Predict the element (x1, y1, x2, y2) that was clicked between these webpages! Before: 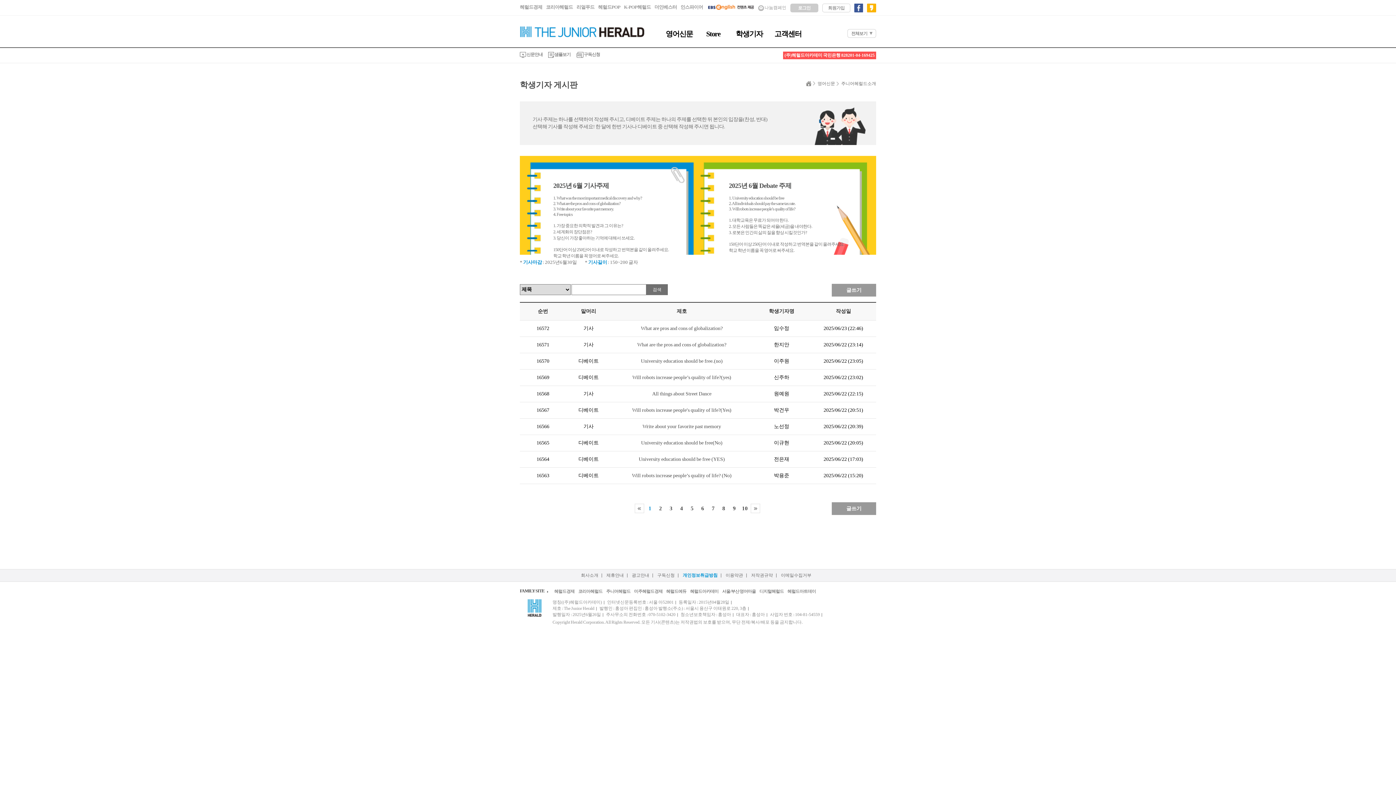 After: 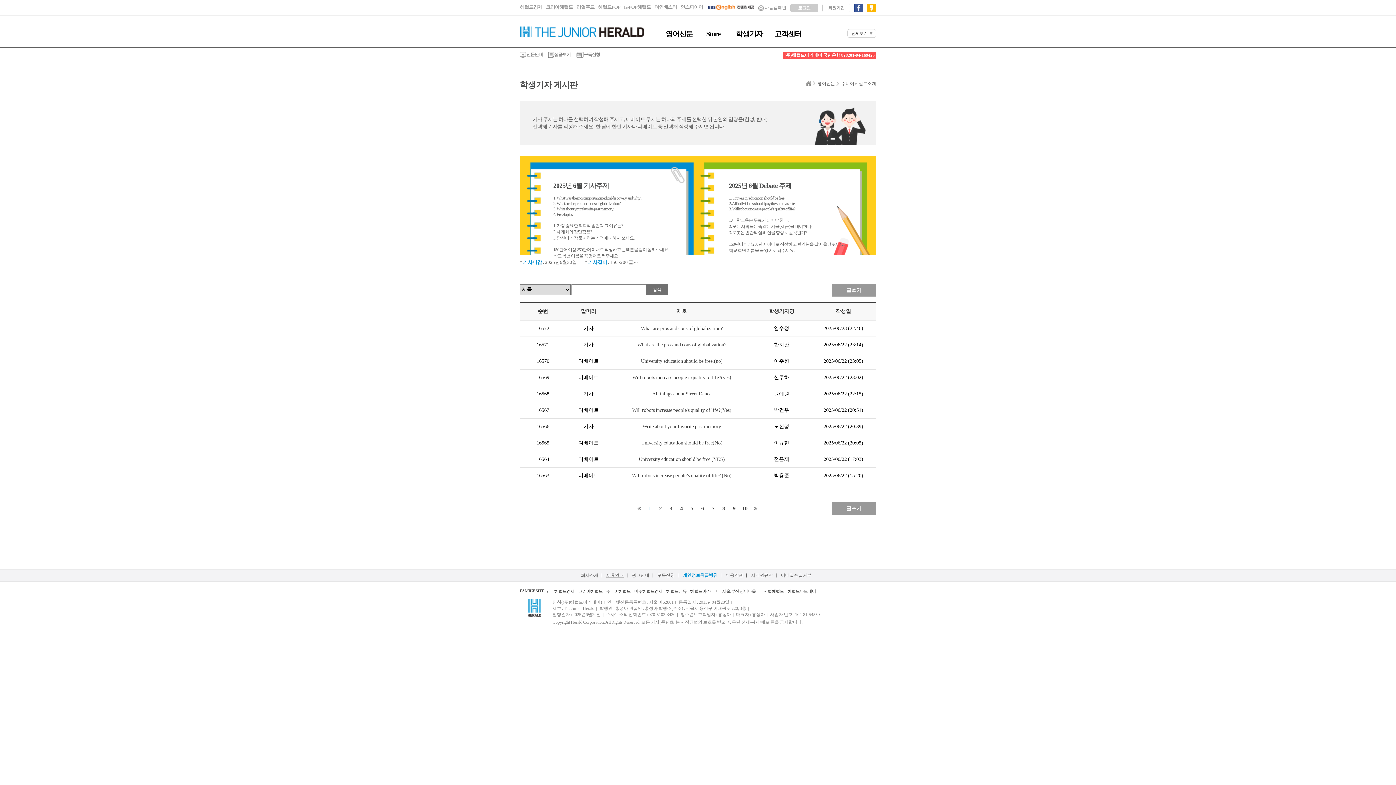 Action: label: 제휴안내 bbox: (606, 572, 627, 578)